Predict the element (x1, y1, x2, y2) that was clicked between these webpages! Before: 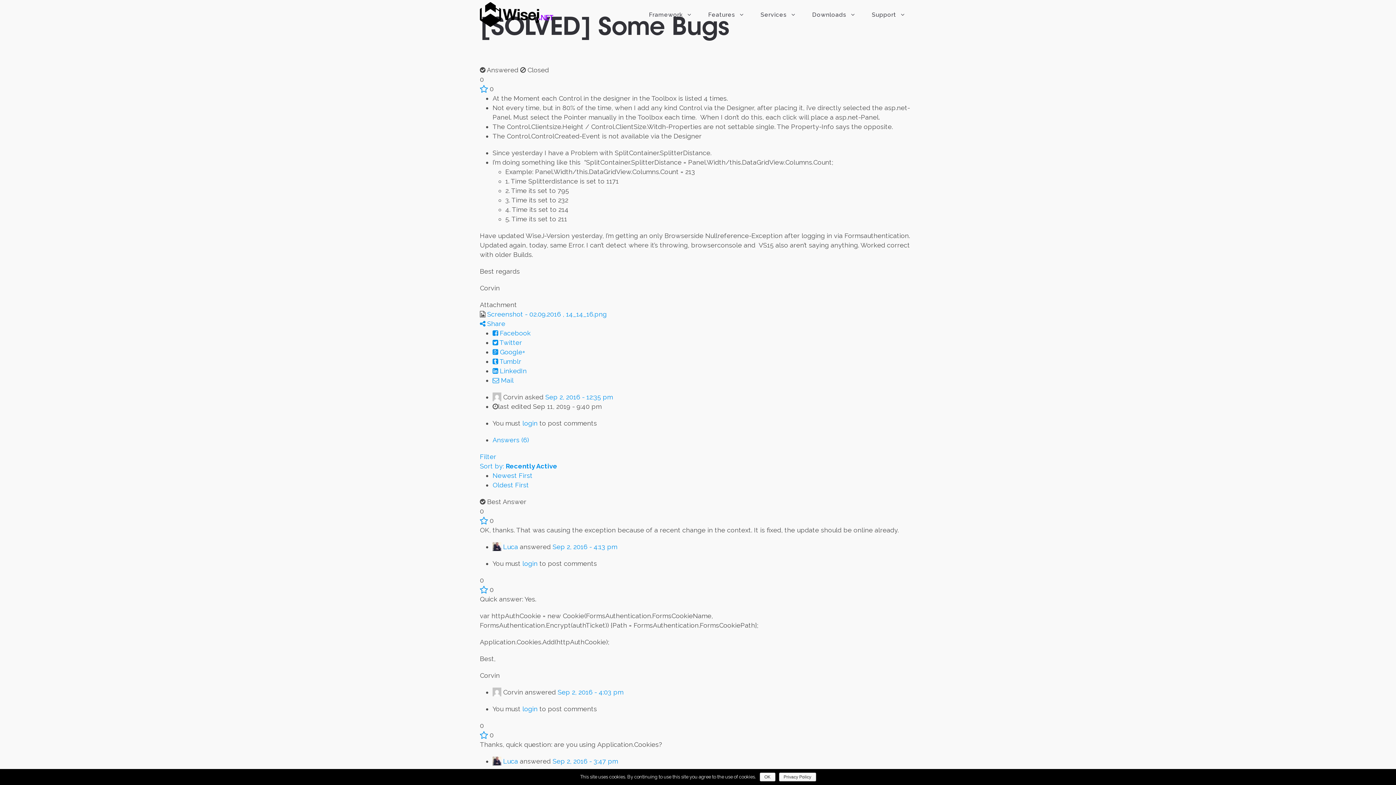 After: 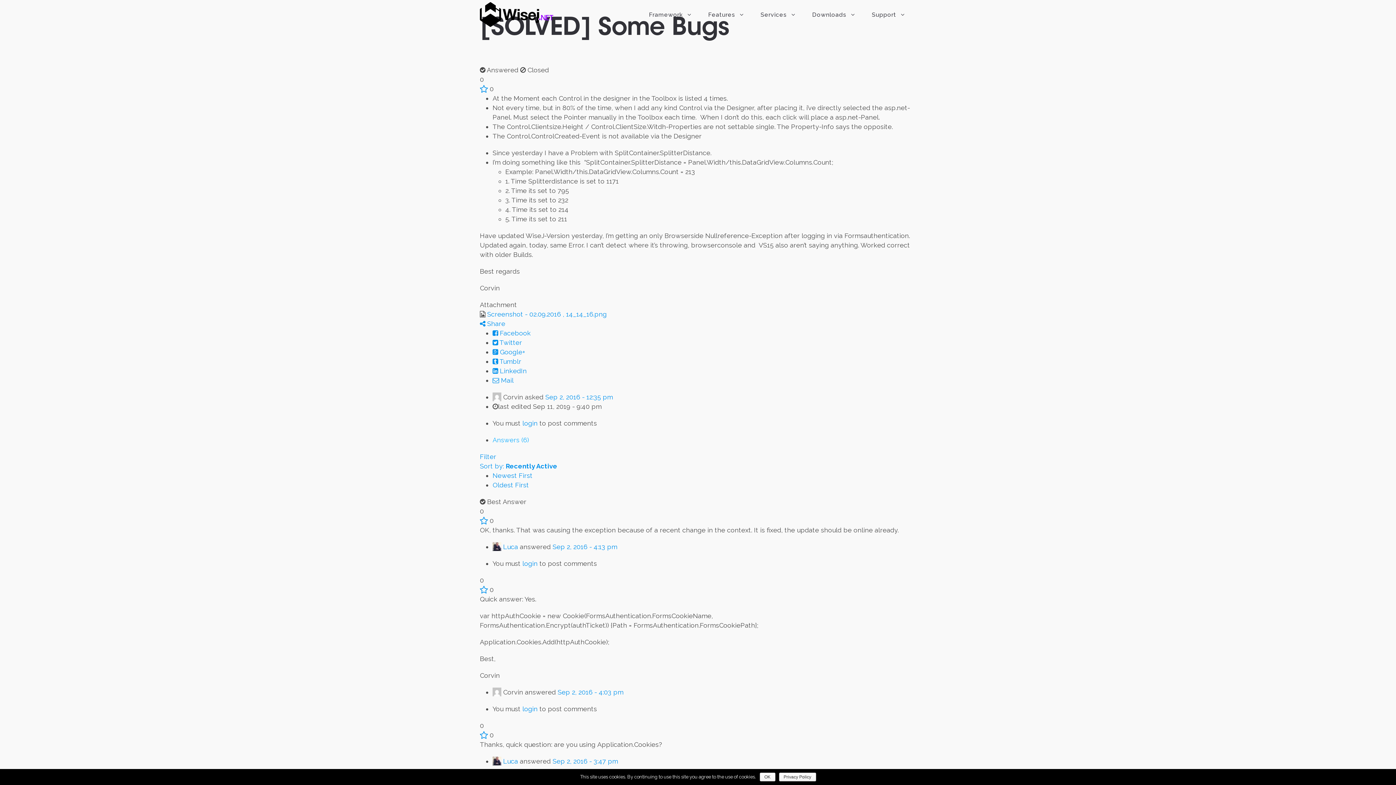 Action: bbox: (492, 436, 529, 444) label: Answers (6)